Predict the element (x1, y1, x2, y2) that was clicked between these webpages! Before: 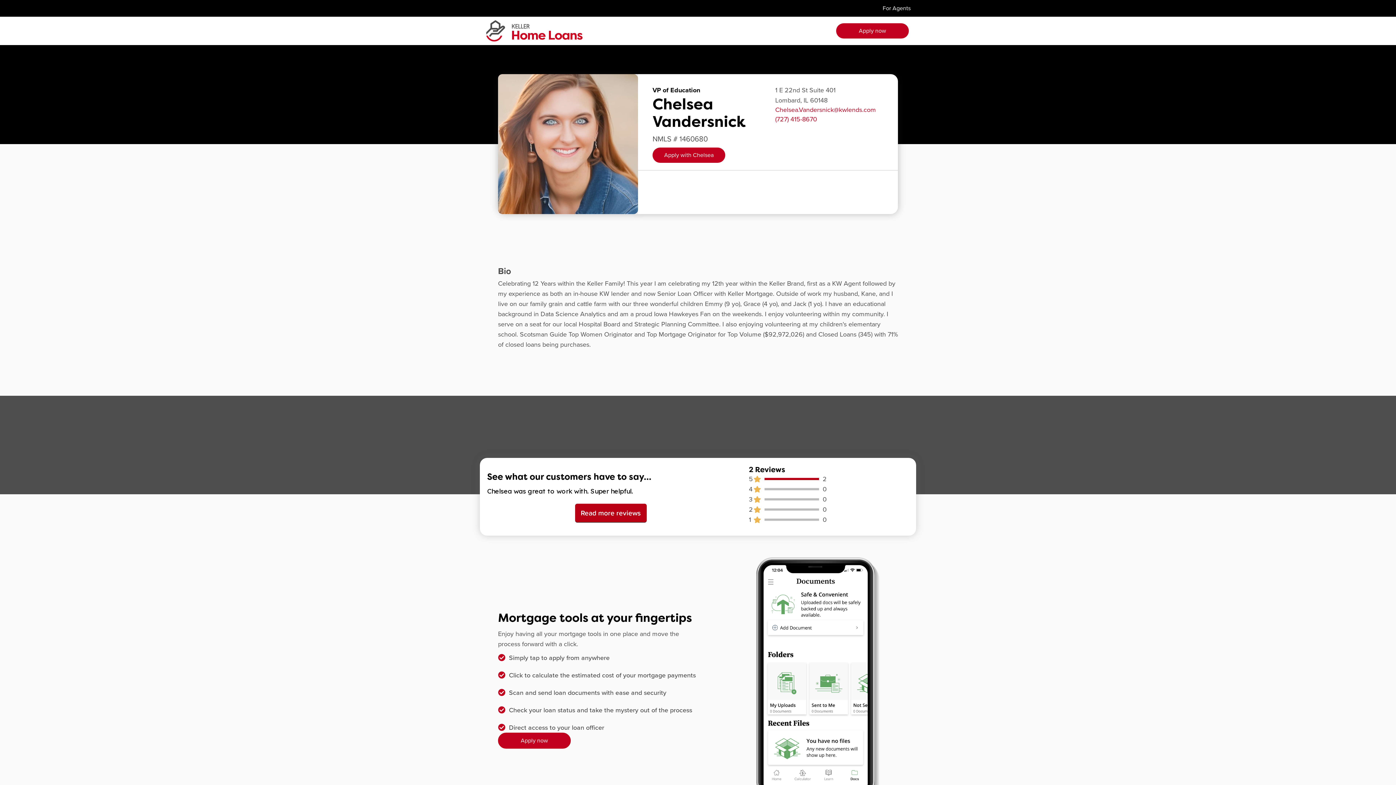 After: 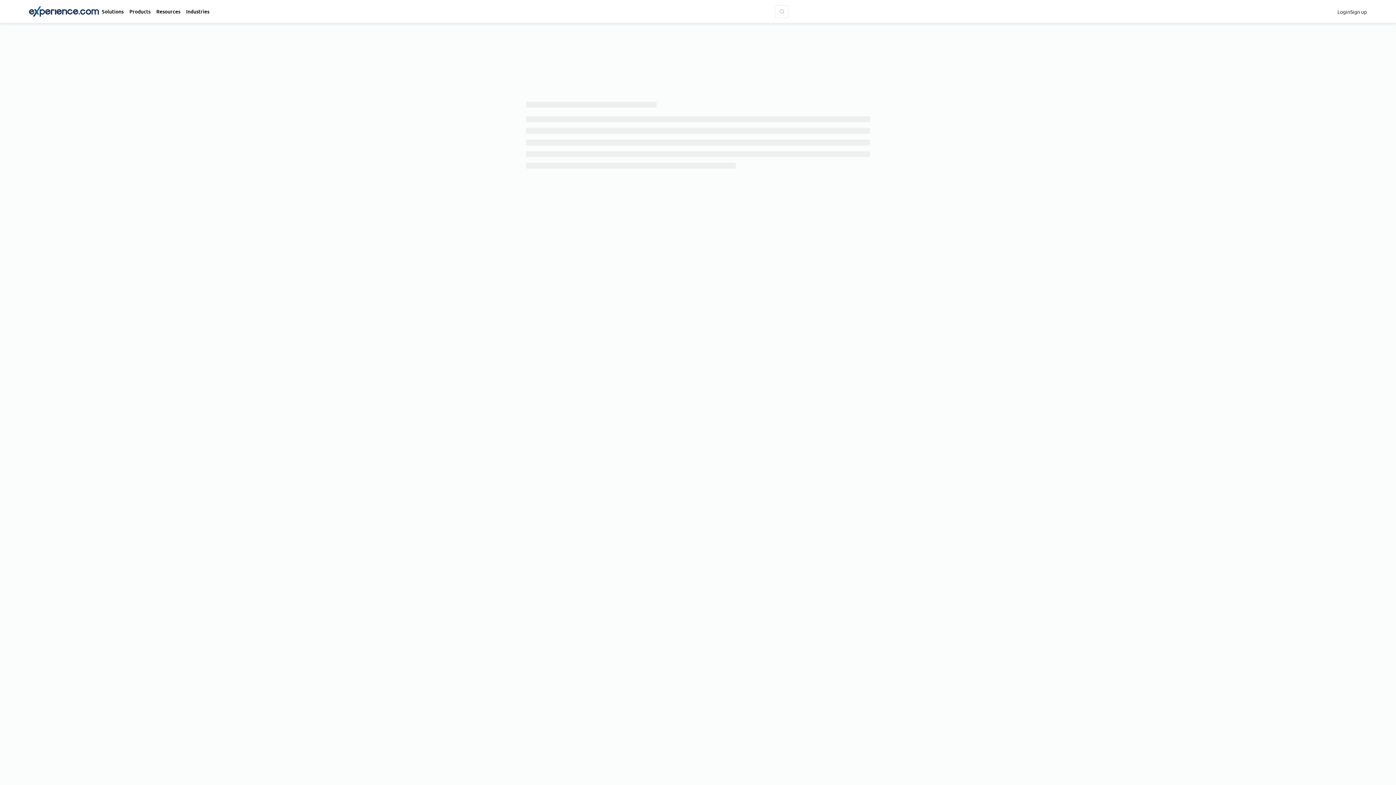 Action: bbox: (575, 504, 646, 522) label: Read more reviews